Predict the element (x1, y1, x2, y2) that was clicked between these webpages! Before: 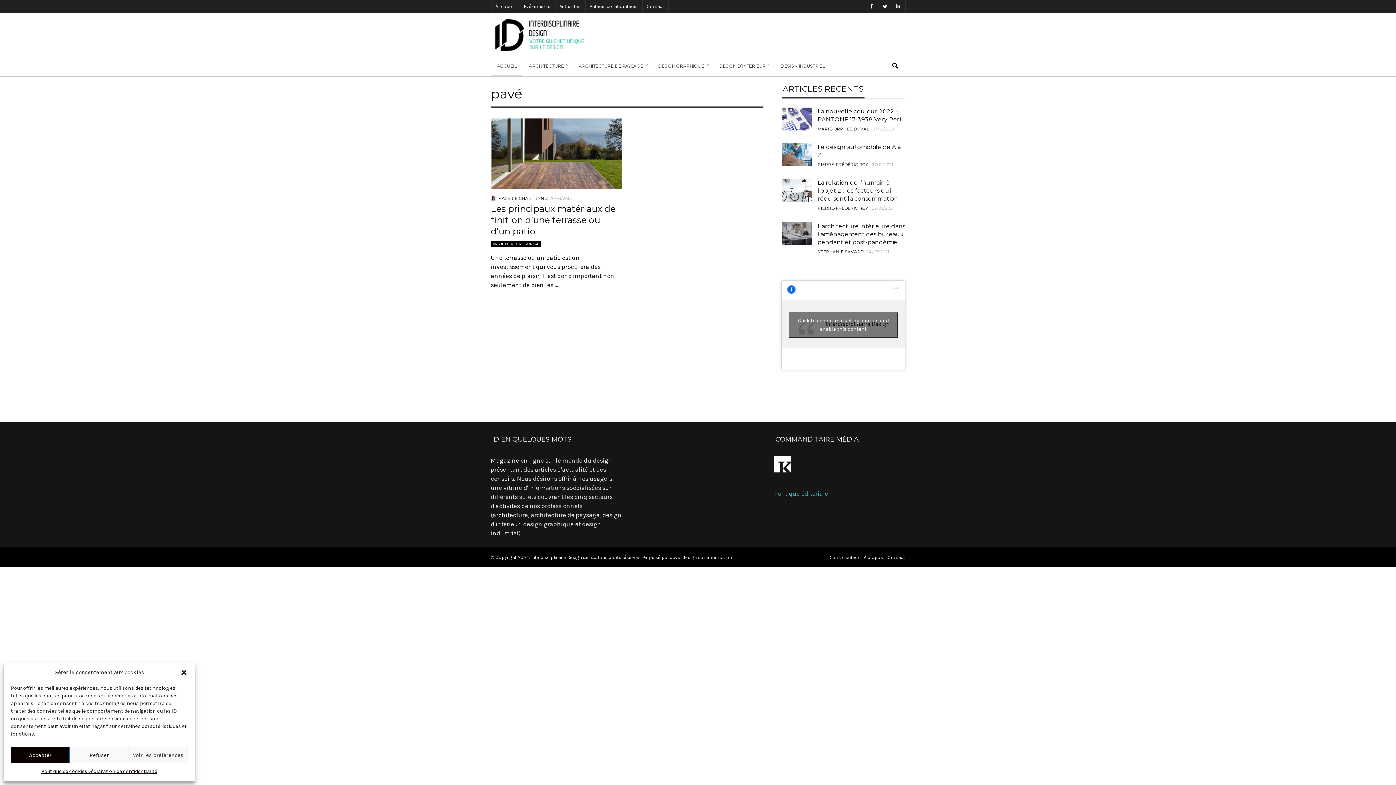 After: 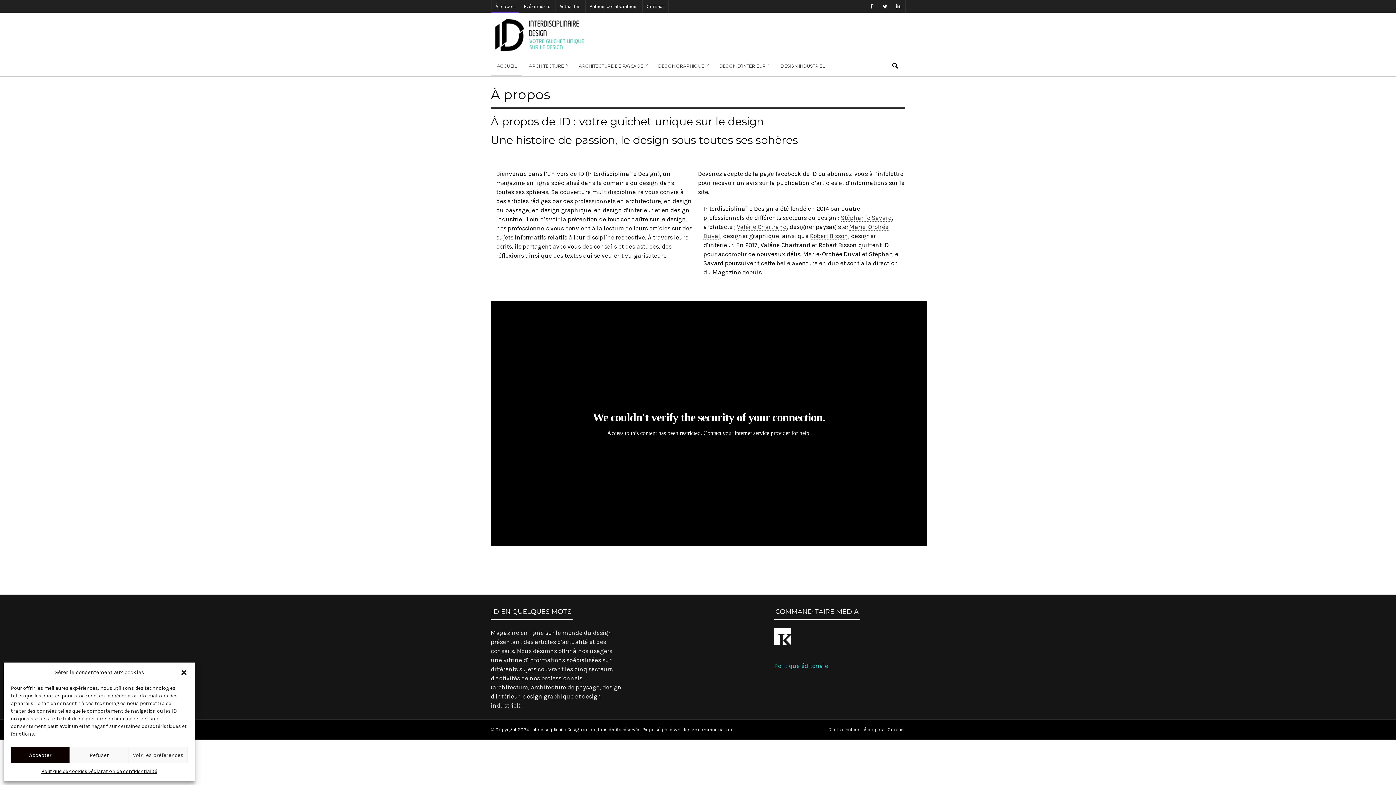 Action: label: À propos bbox: (491, 0, 518, 12)